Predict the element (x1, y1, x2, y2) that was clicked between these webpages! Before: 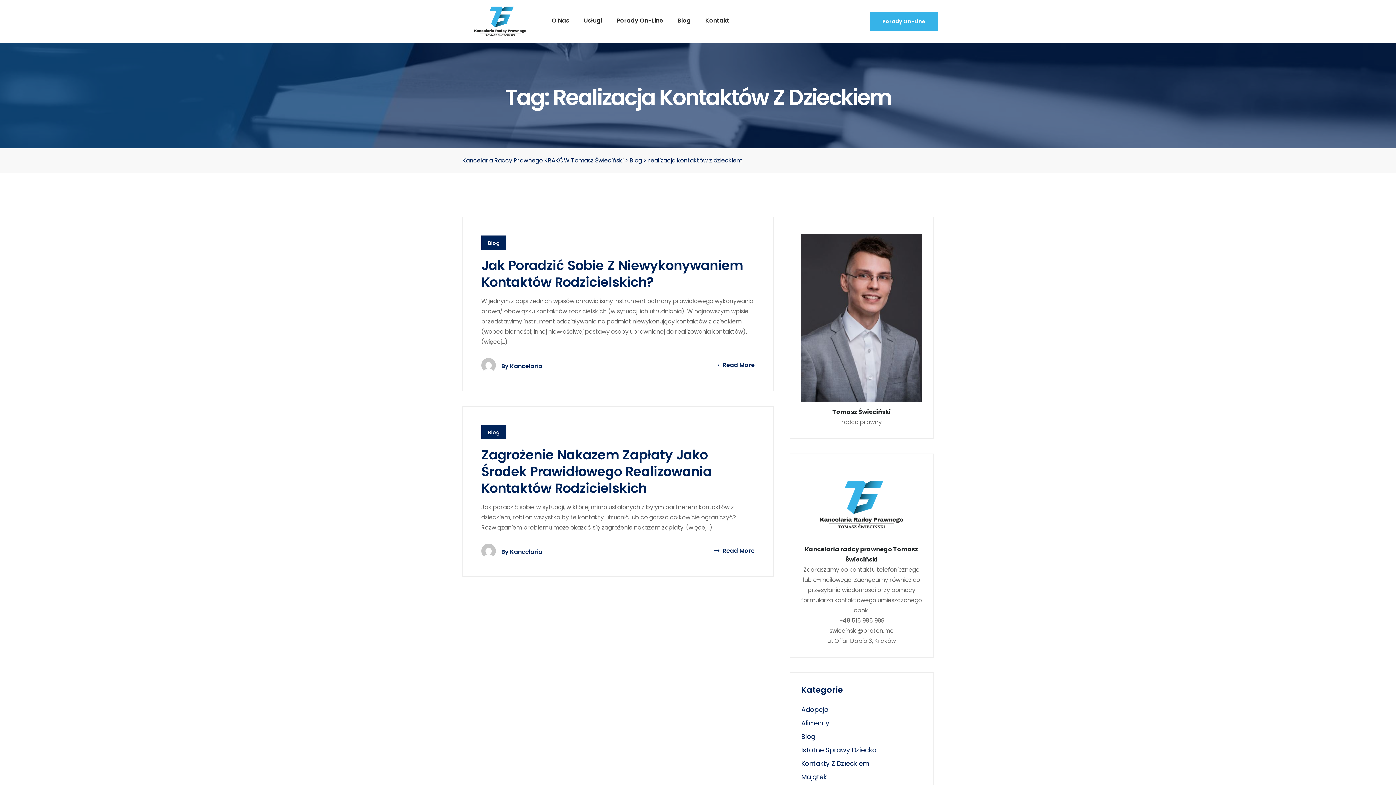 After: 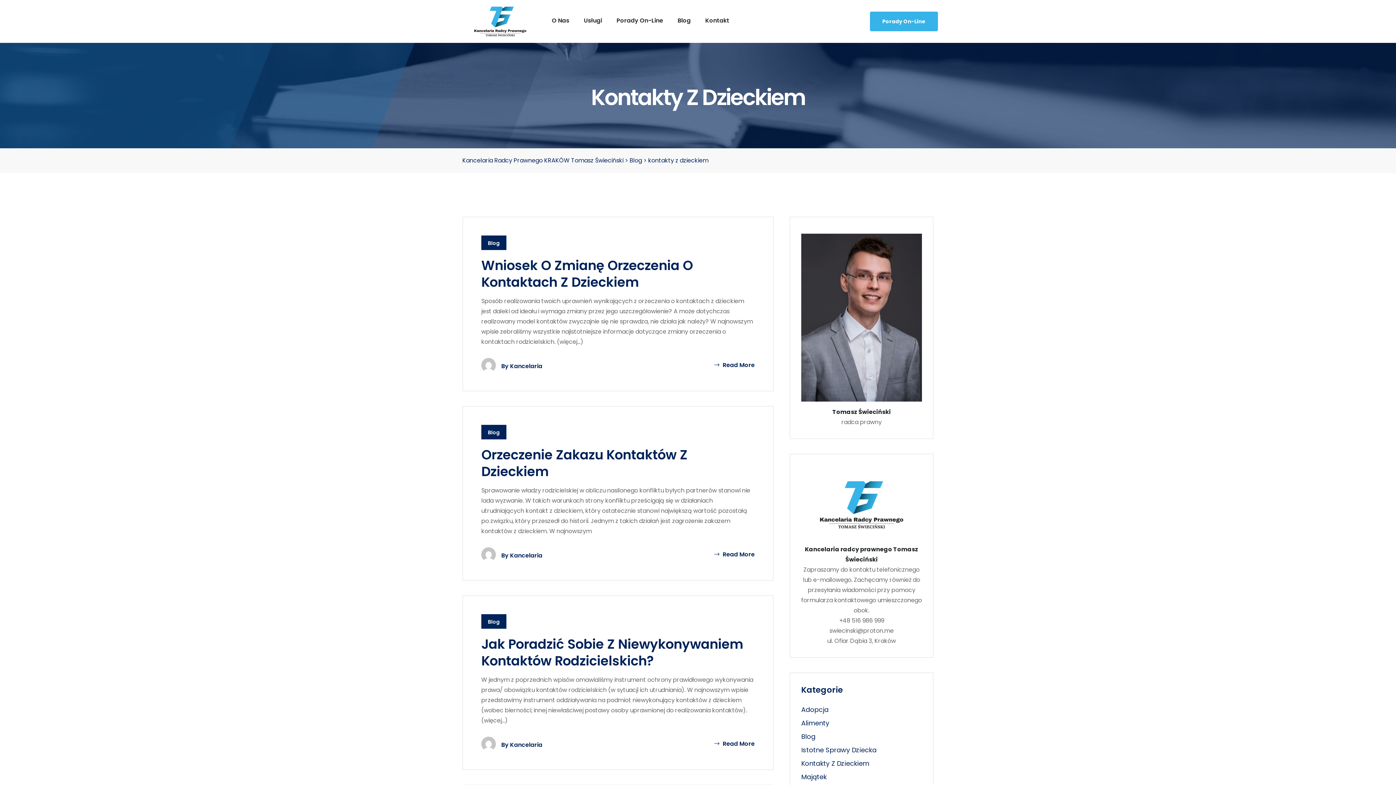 Action: bbox: (801, 759, 869, 768) label: Kontakty Z Dzieckiem